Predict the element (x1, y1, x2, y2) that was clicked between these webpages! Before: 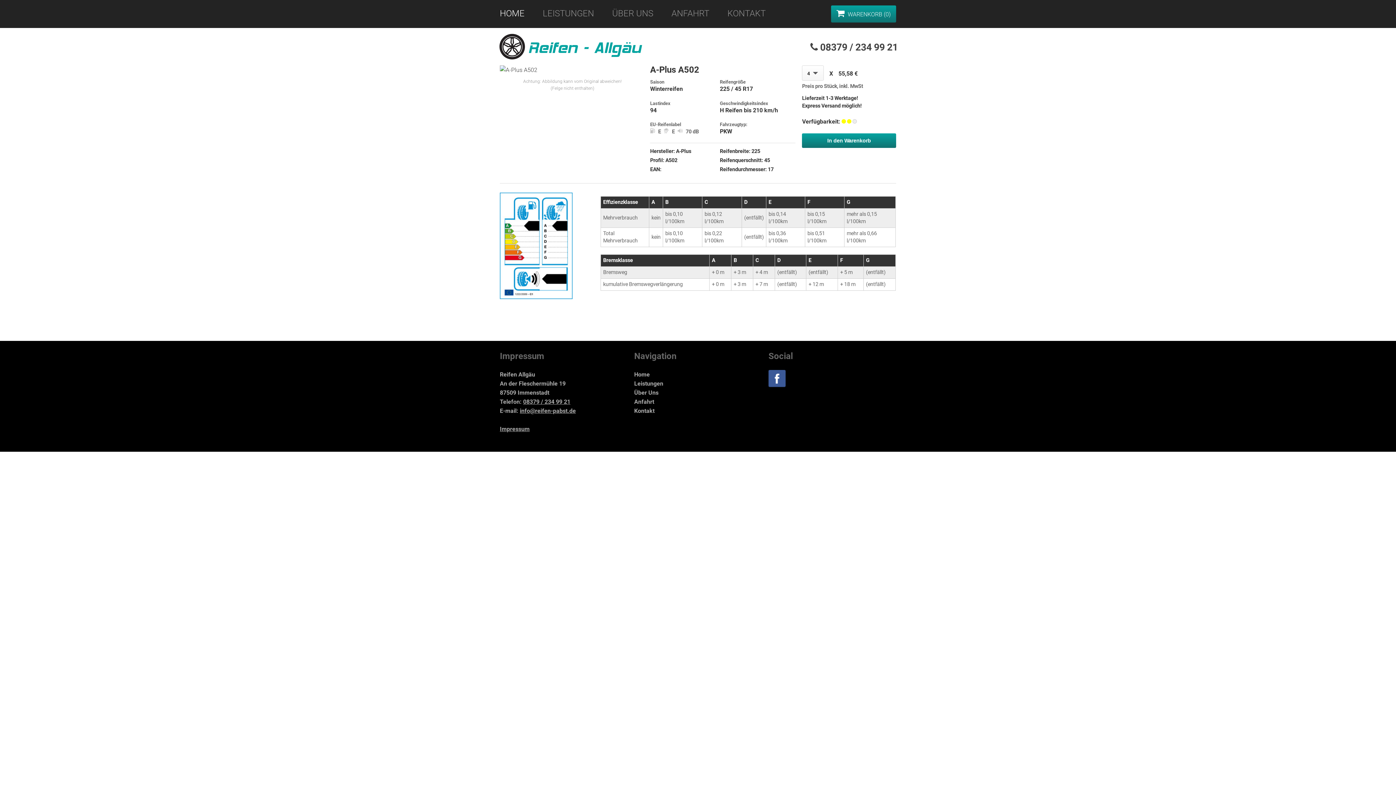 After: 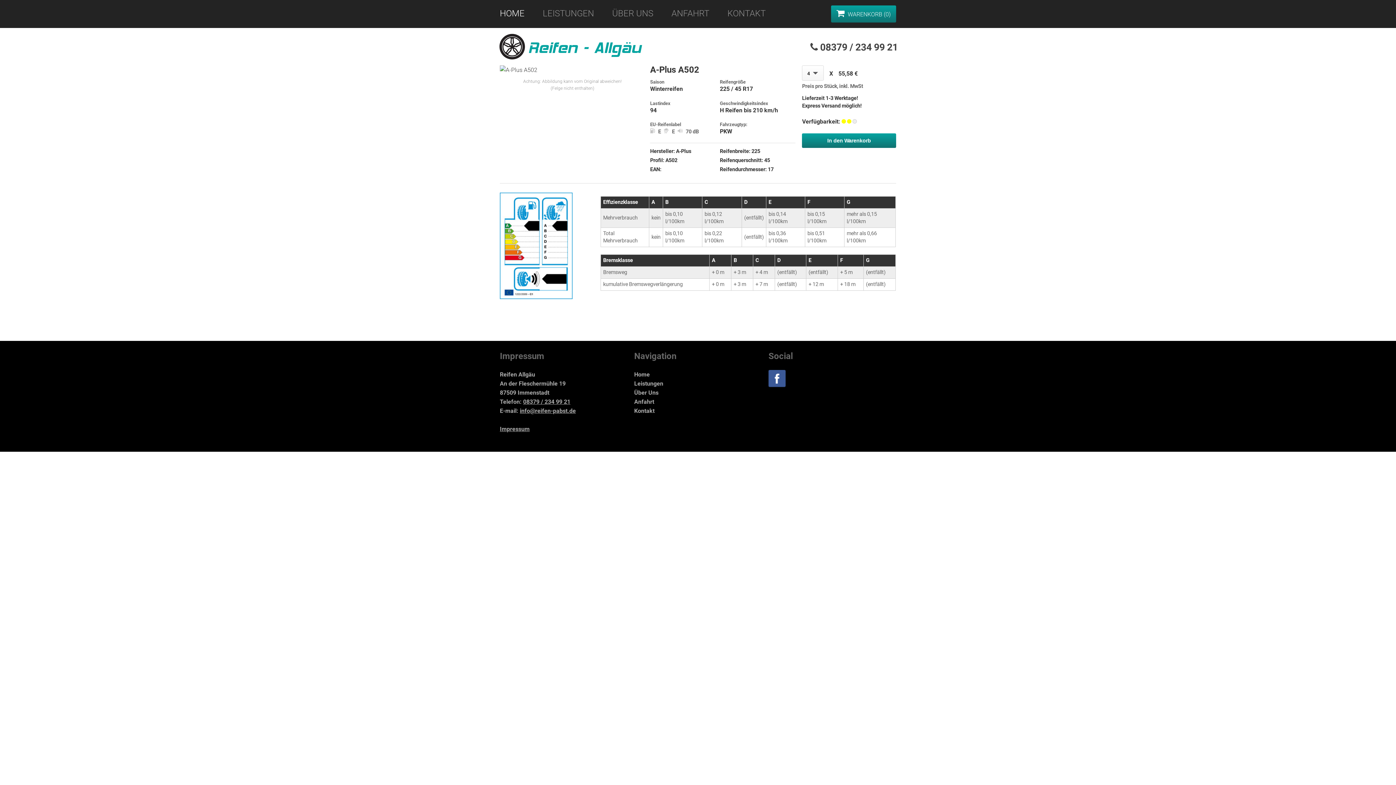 Action: label:  08379 / 234 99 21 bbox: (810, 32, 898, 61)